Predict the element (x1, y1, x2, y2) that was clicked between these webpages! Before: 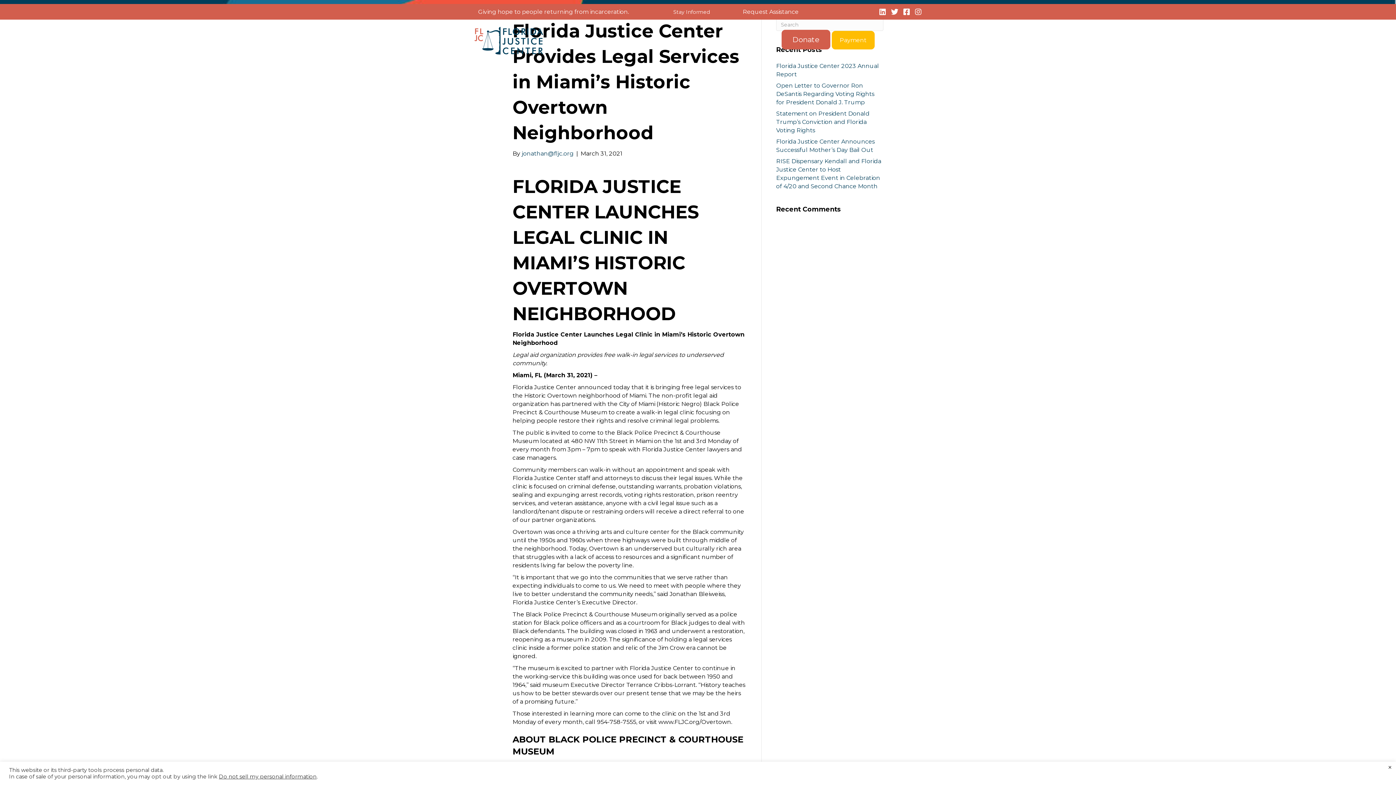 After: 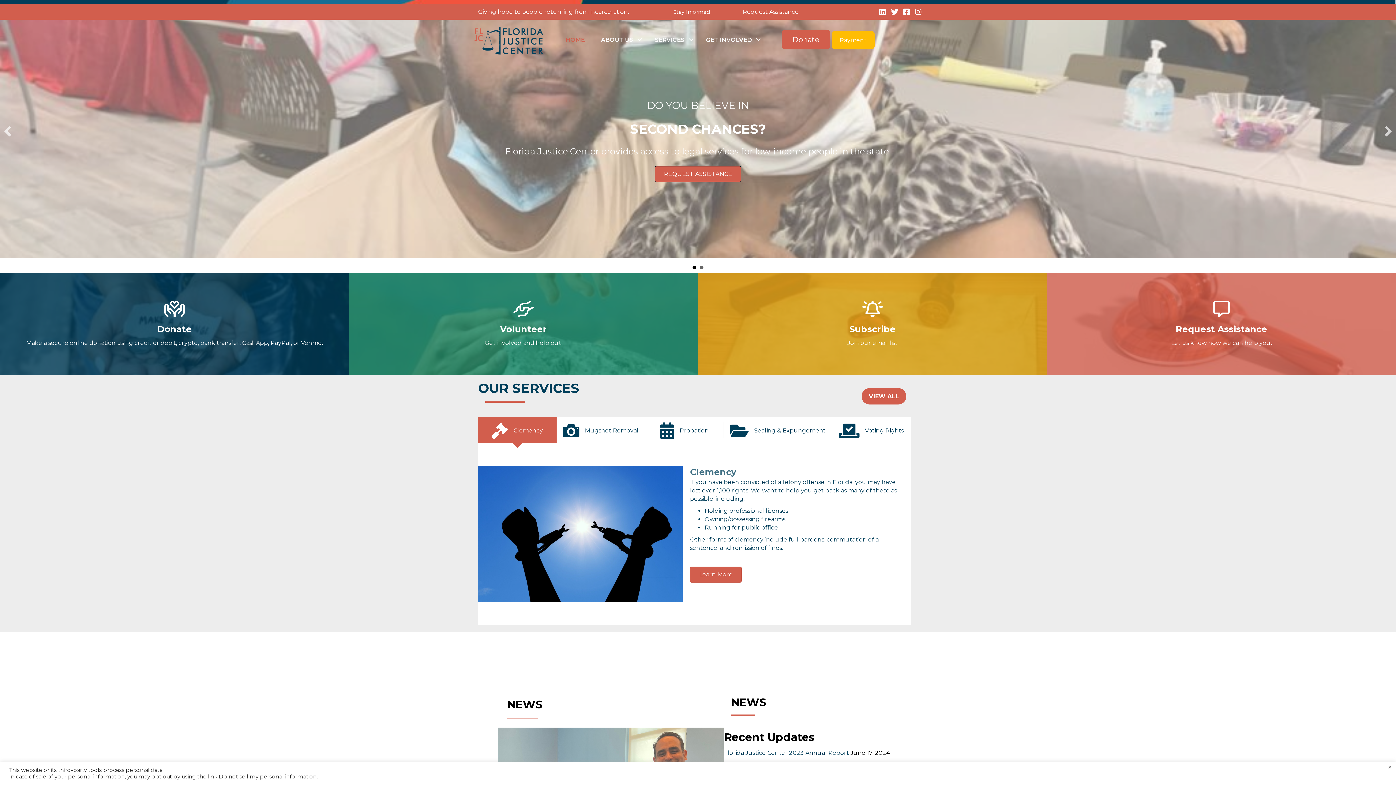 Action: bbox: (474, 36, 543, 43)